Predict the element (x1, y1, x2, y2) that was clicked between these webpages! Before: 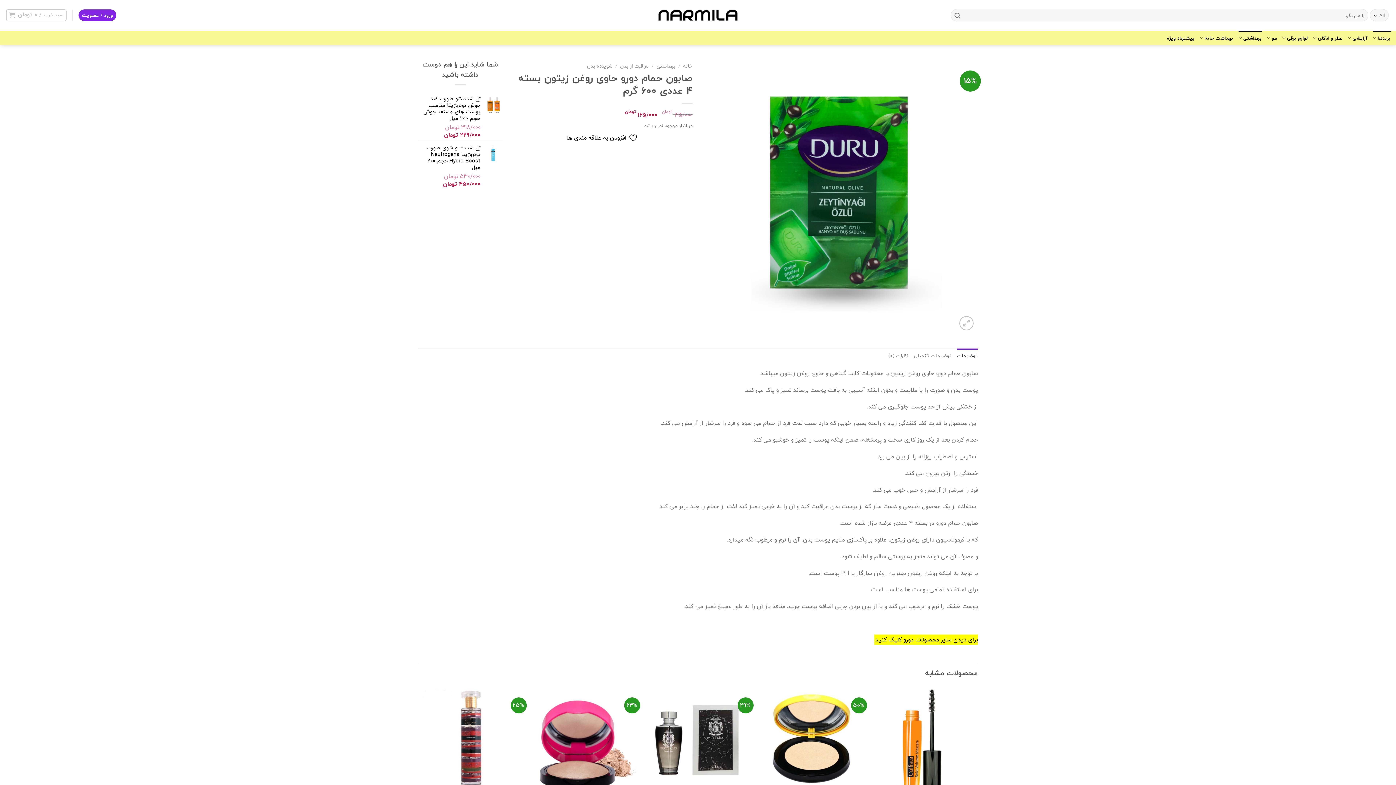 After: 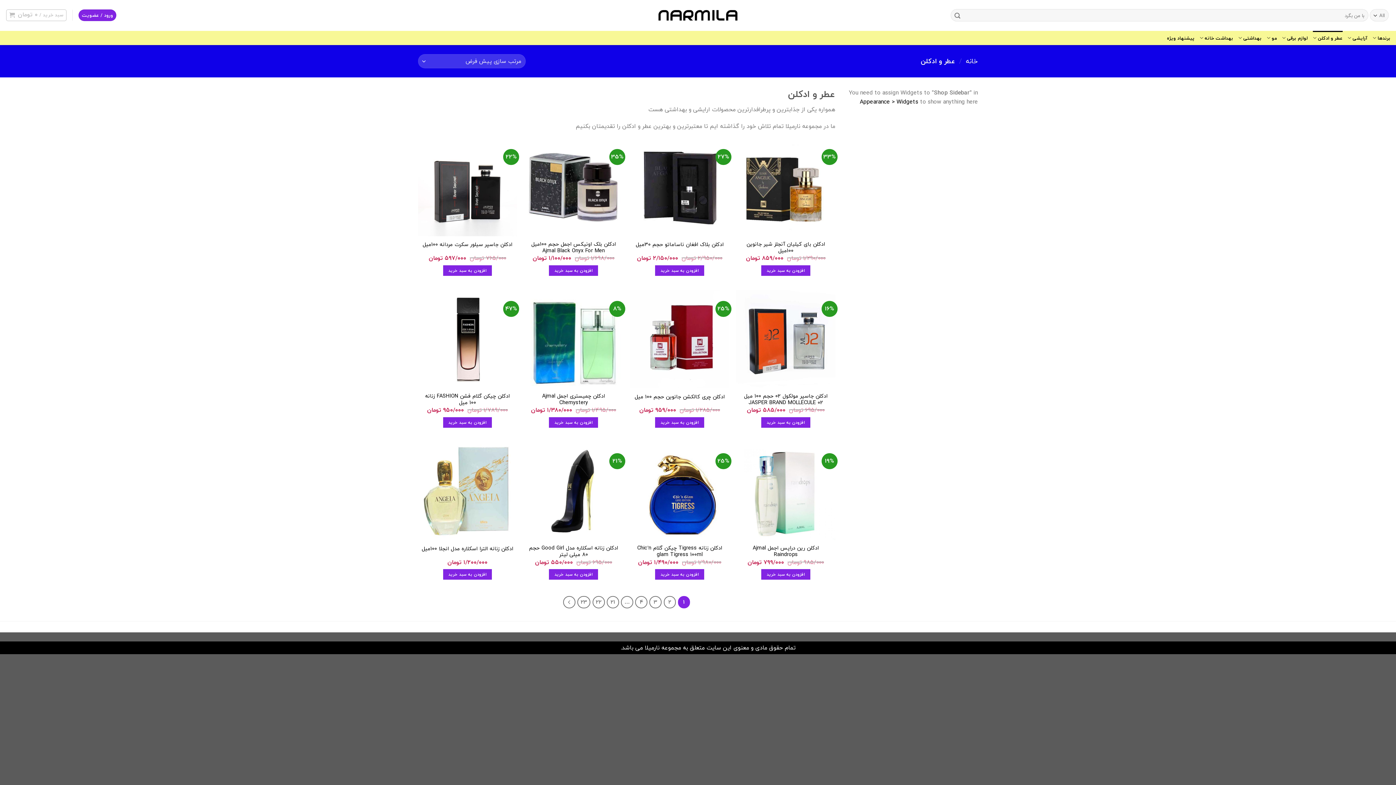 Action: label: عطر و ادکلن bbox: (1313, 30, 1342, 45)